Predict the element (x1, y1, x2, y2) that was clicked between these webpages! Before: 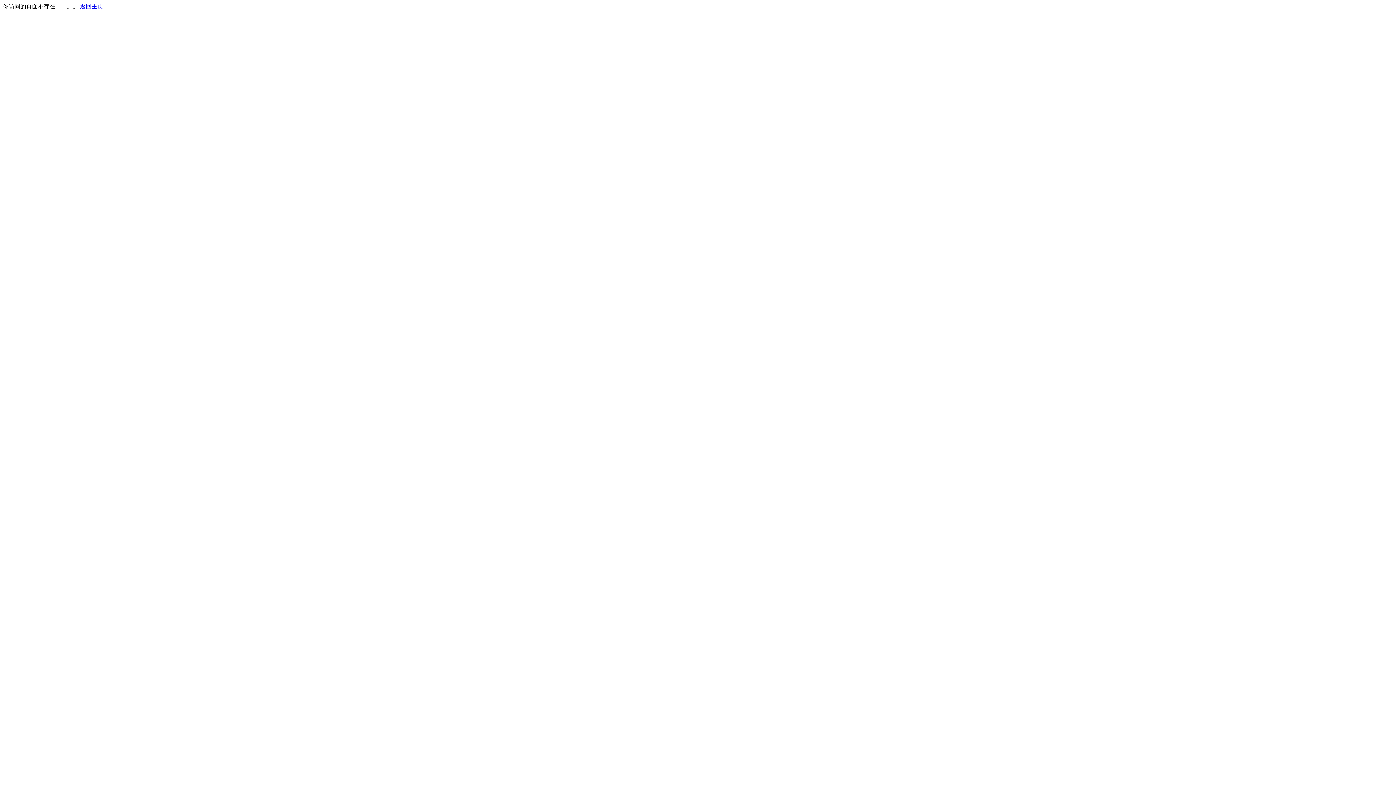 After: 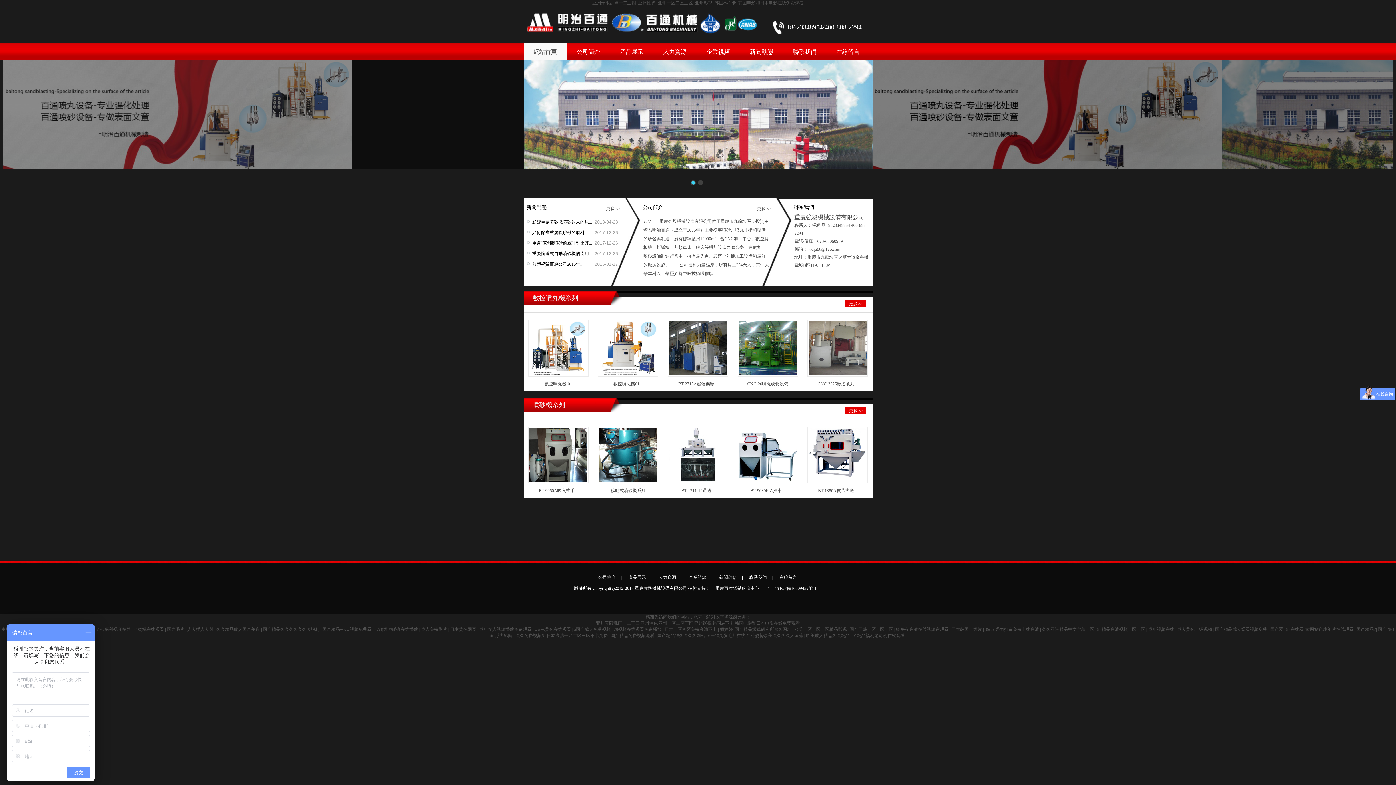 Action: label: 返回主页 bbox: (80, 3, 103, 9)